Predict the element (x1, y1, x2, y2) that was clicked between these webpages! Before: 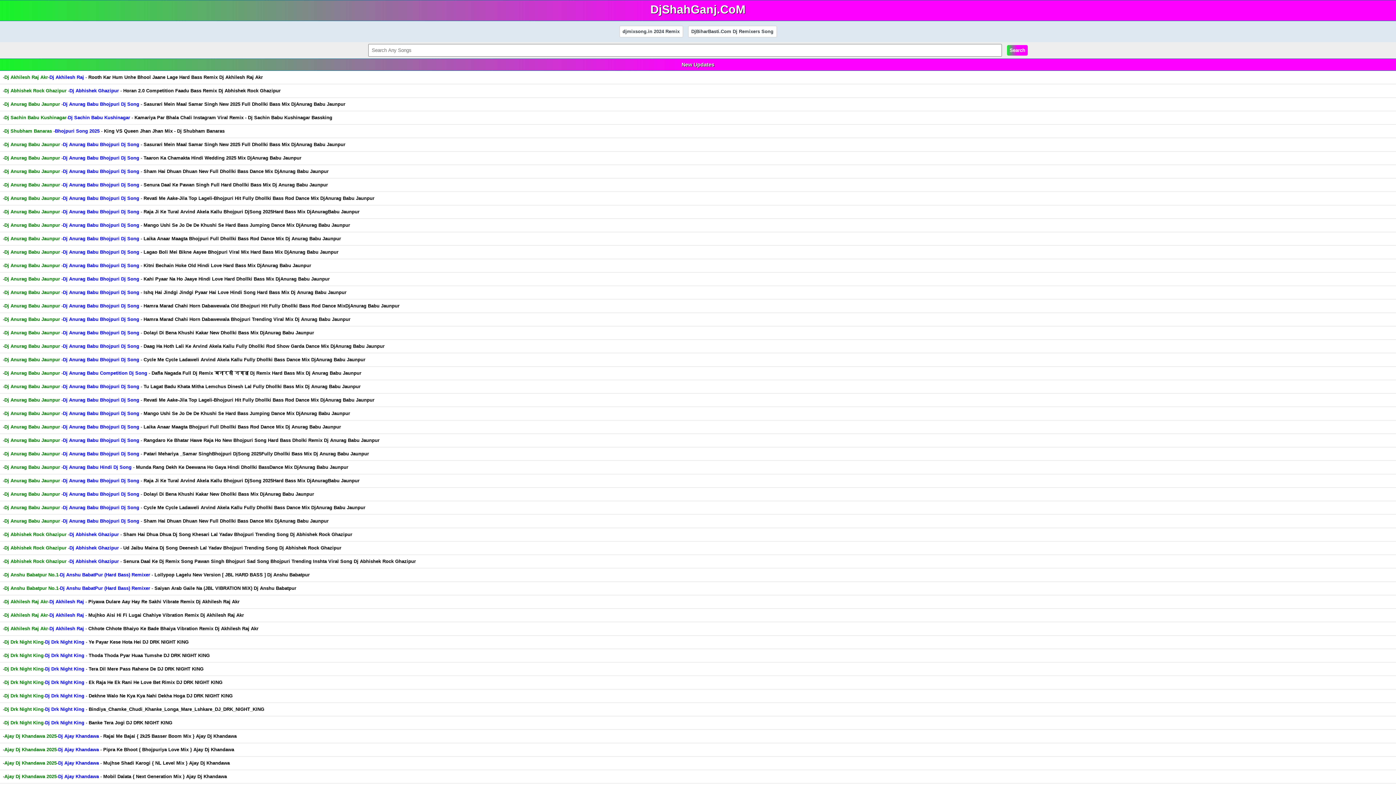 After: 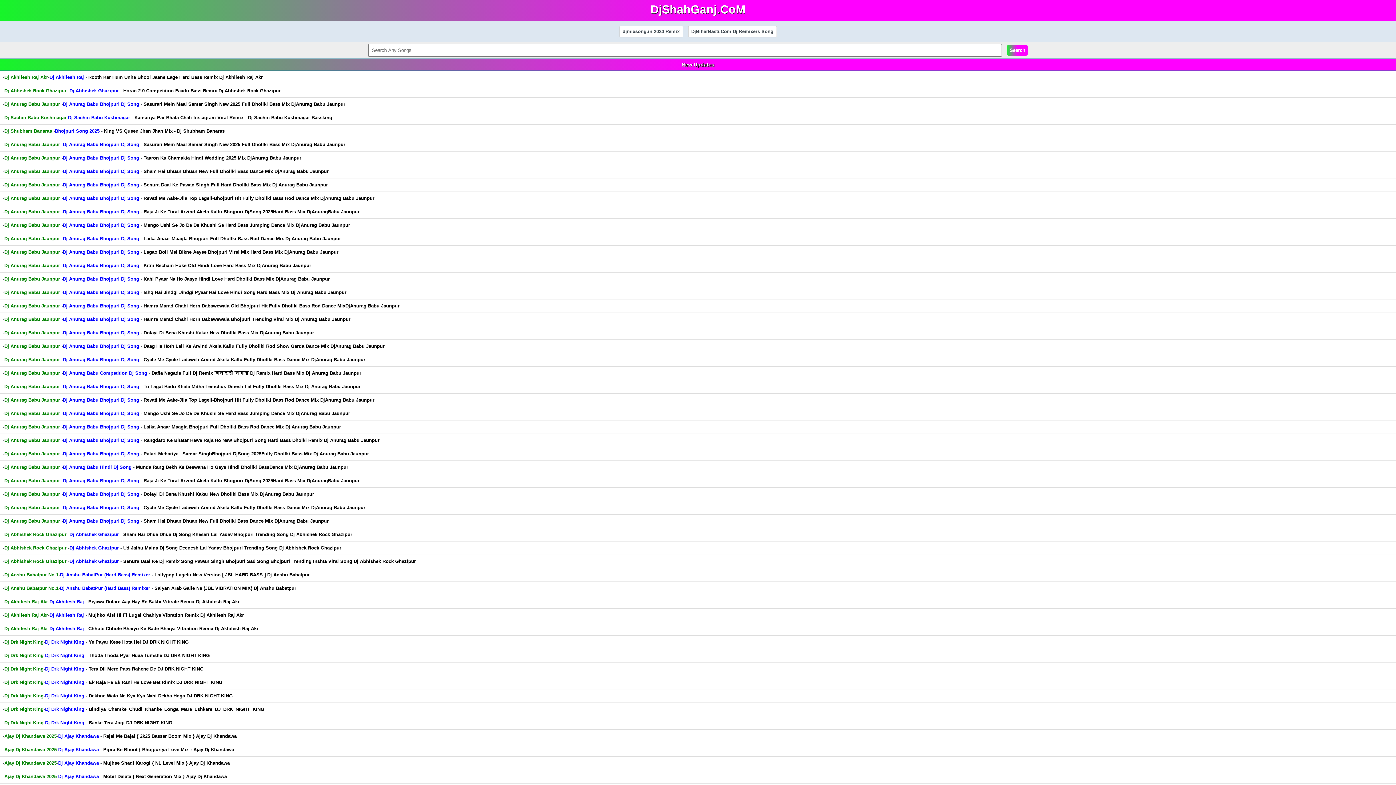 Action: label: -Dj Anurag Babu Jaunpur -Dj Anurag Babu Bhojpuri Dj Song - Mango Ushi Se Jo De De Khushi Se Hard Bass Jumping Dance Mix DjAnurag Babu Jaunpur bbox: (0, 407, 1396, 420)